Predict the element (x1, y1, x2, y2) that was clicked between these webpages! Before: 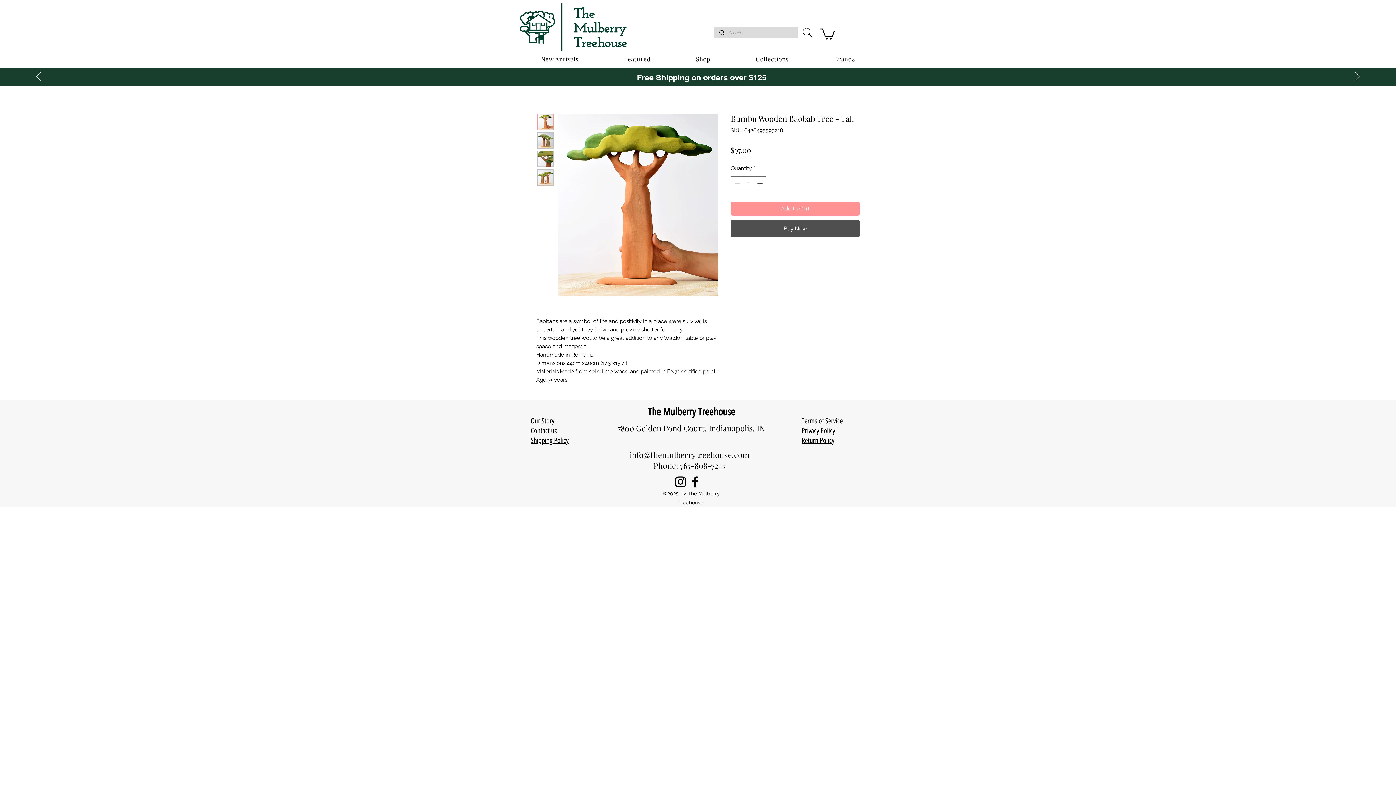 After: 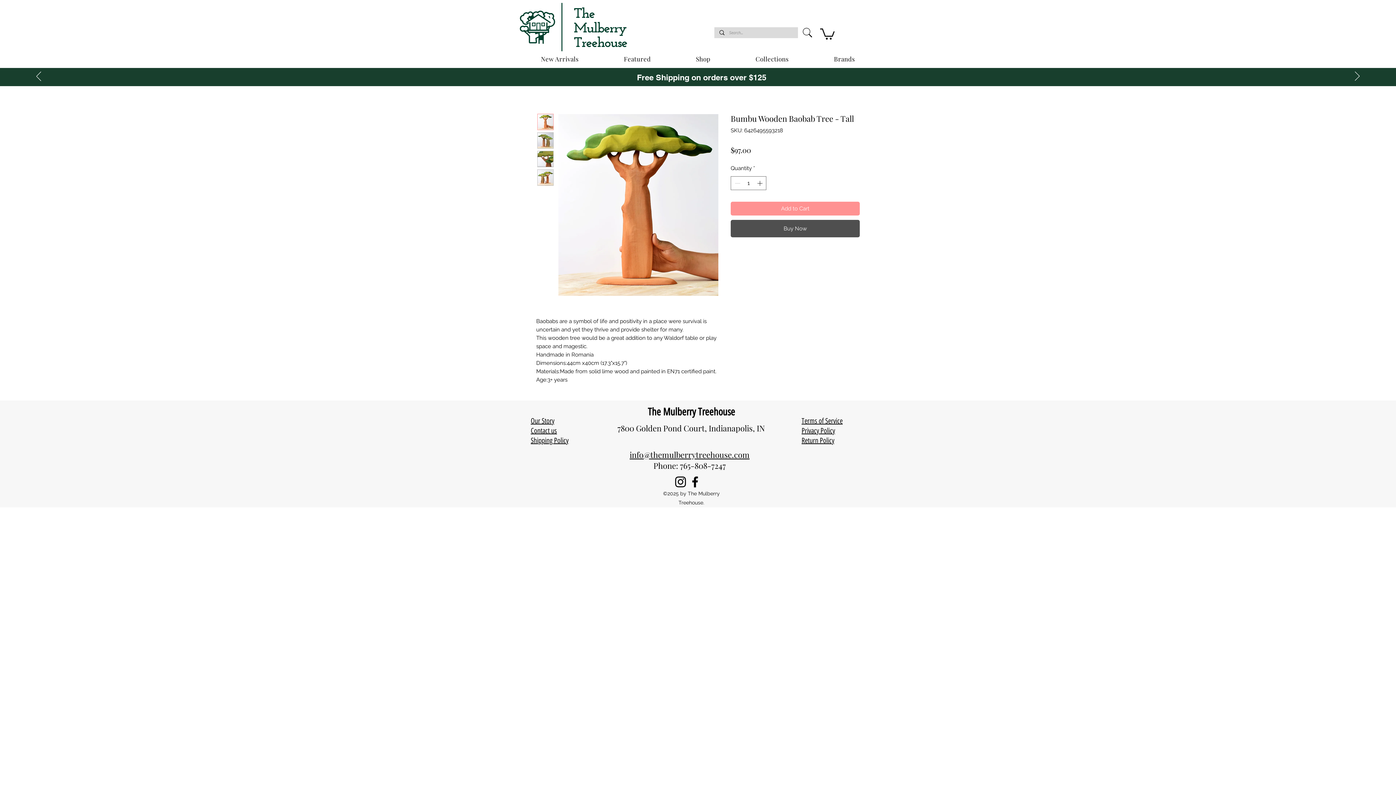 Action: bbox: (653, 460, 726, 471) label: Phone: 765-808-7247